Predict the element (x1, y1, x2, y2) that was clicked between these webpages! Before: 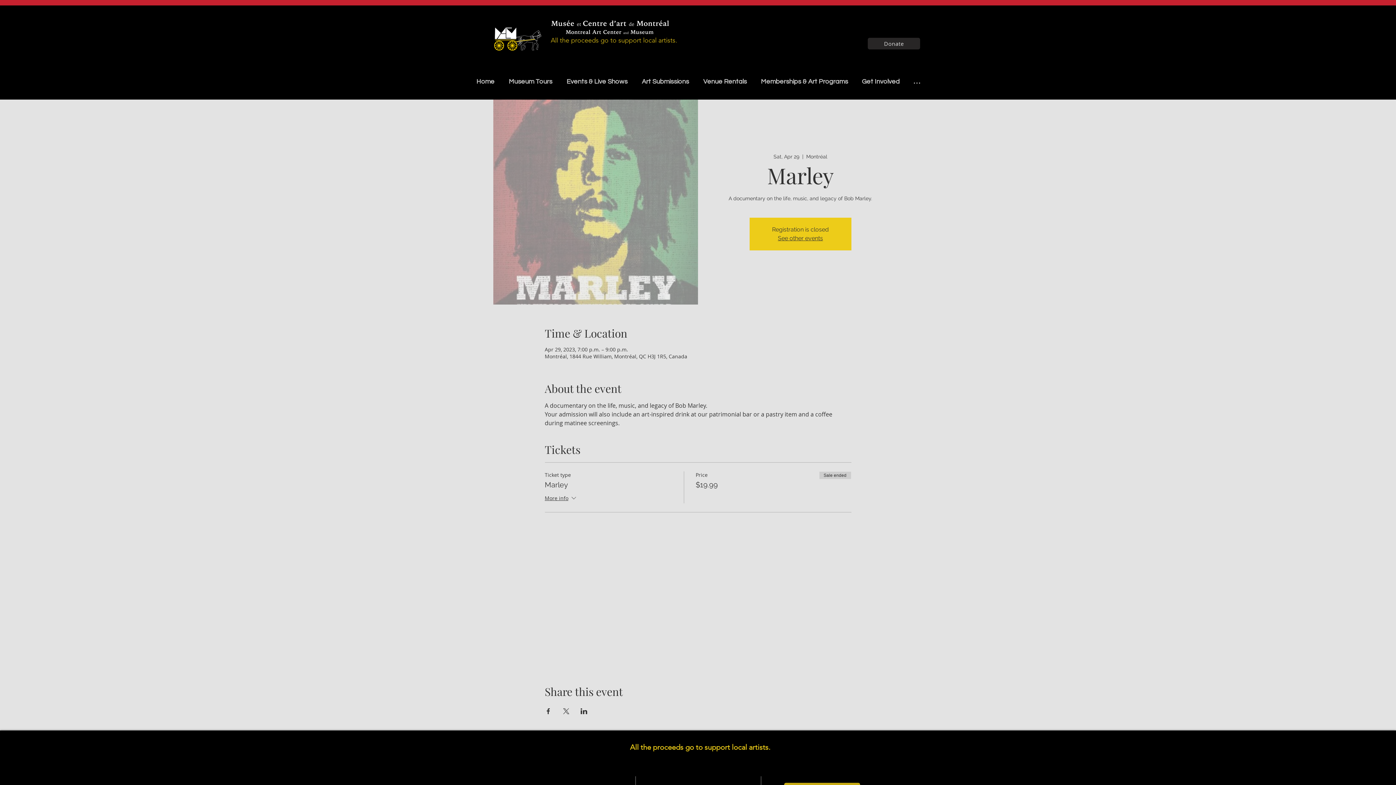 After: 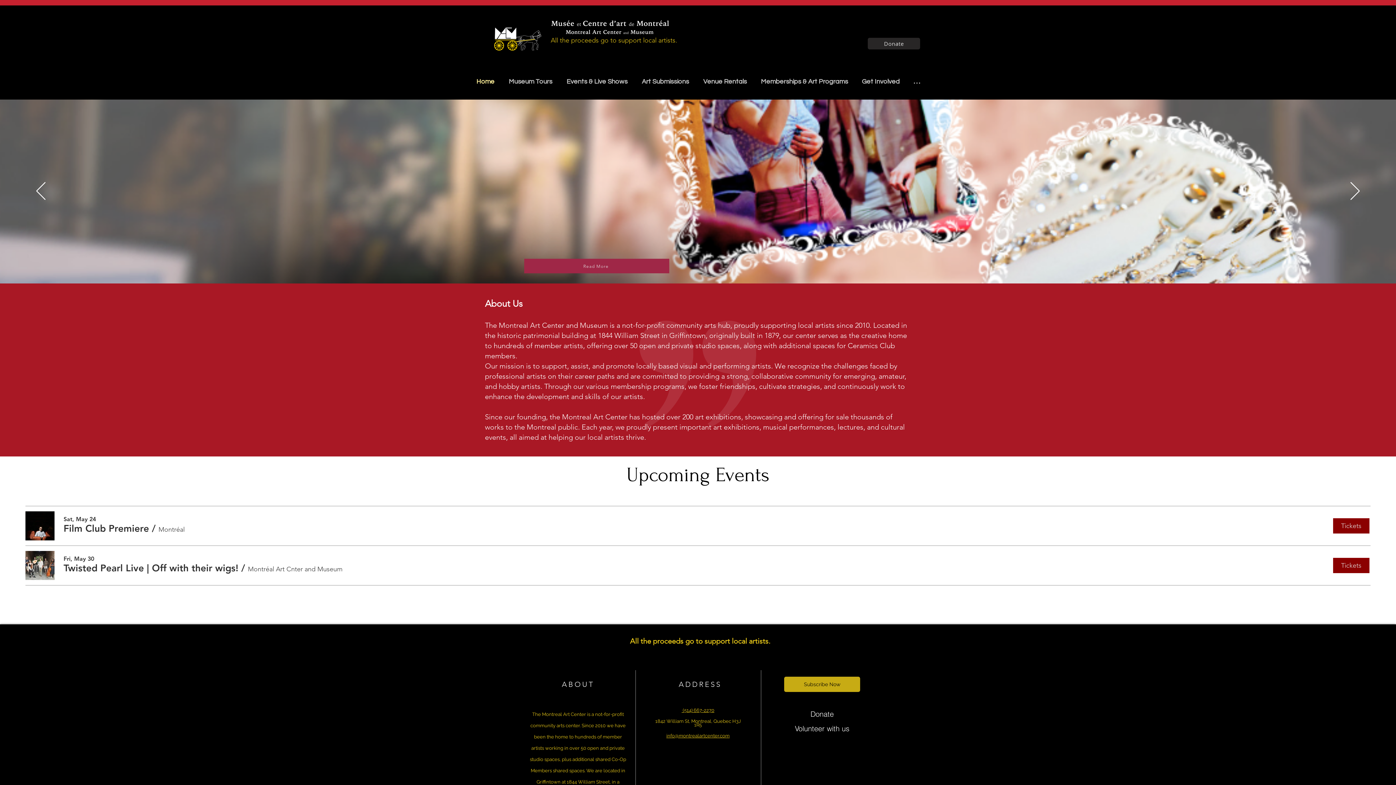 Action: label: Home bbox: (469, 74, 501, 89)